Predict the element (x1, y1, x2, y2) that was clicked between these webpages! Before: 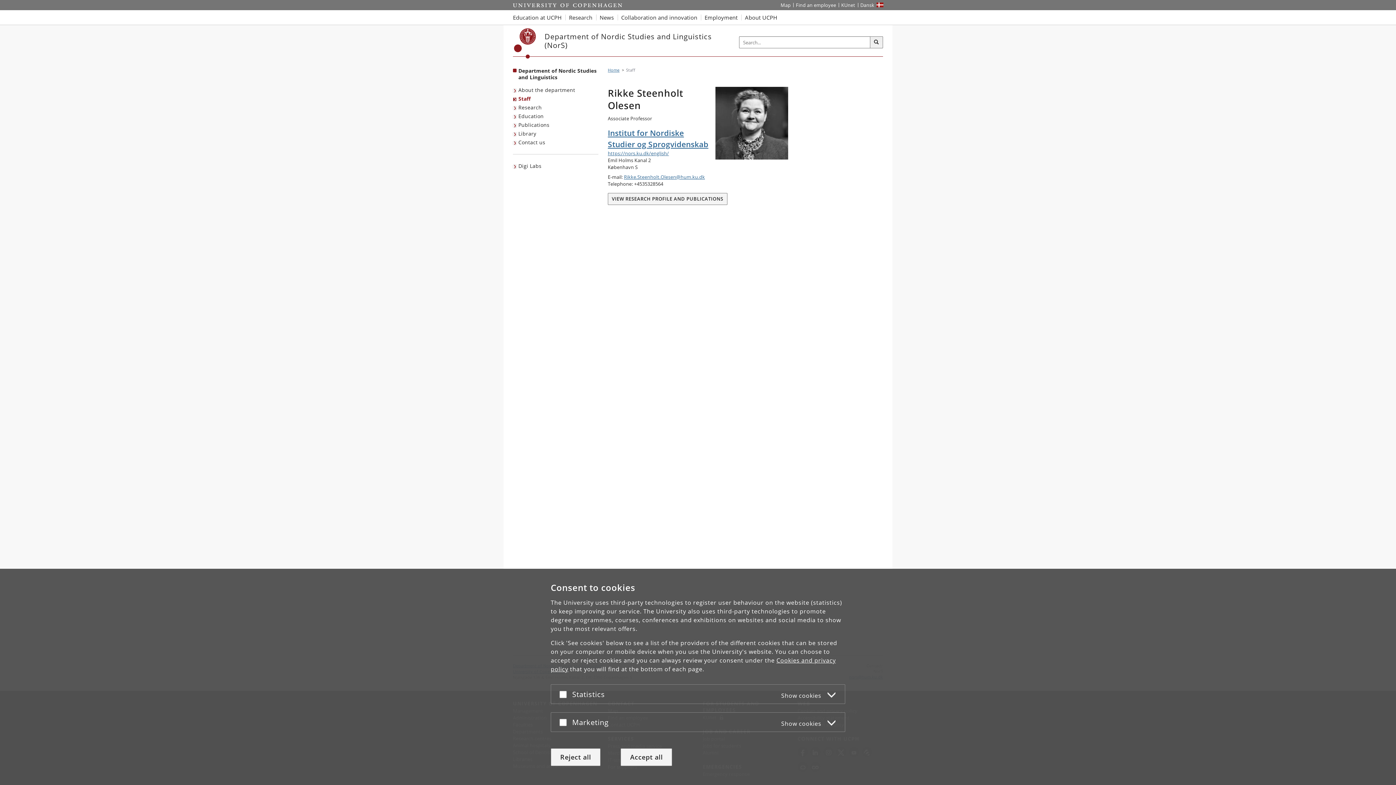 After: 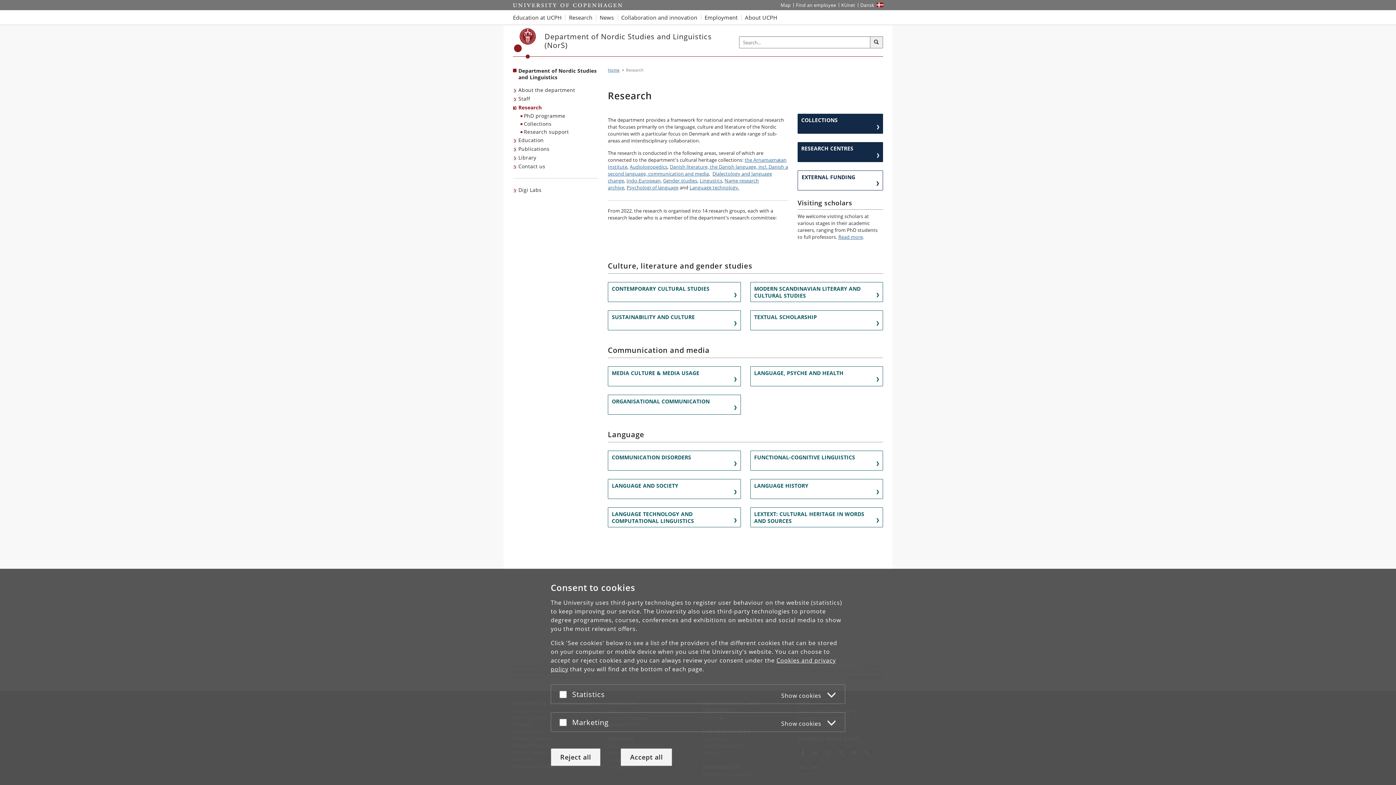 Action: bbox: (513, 103, 543, 112) label: Research